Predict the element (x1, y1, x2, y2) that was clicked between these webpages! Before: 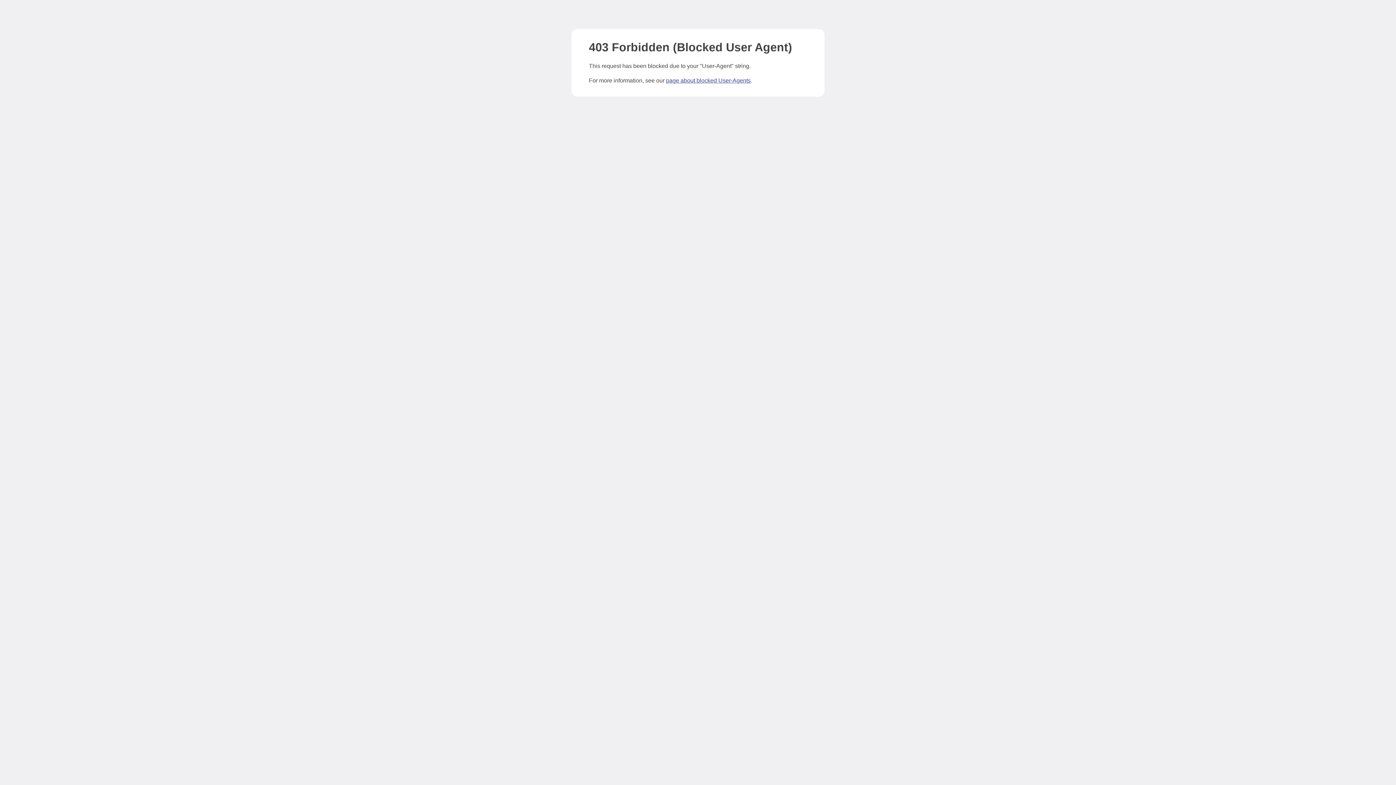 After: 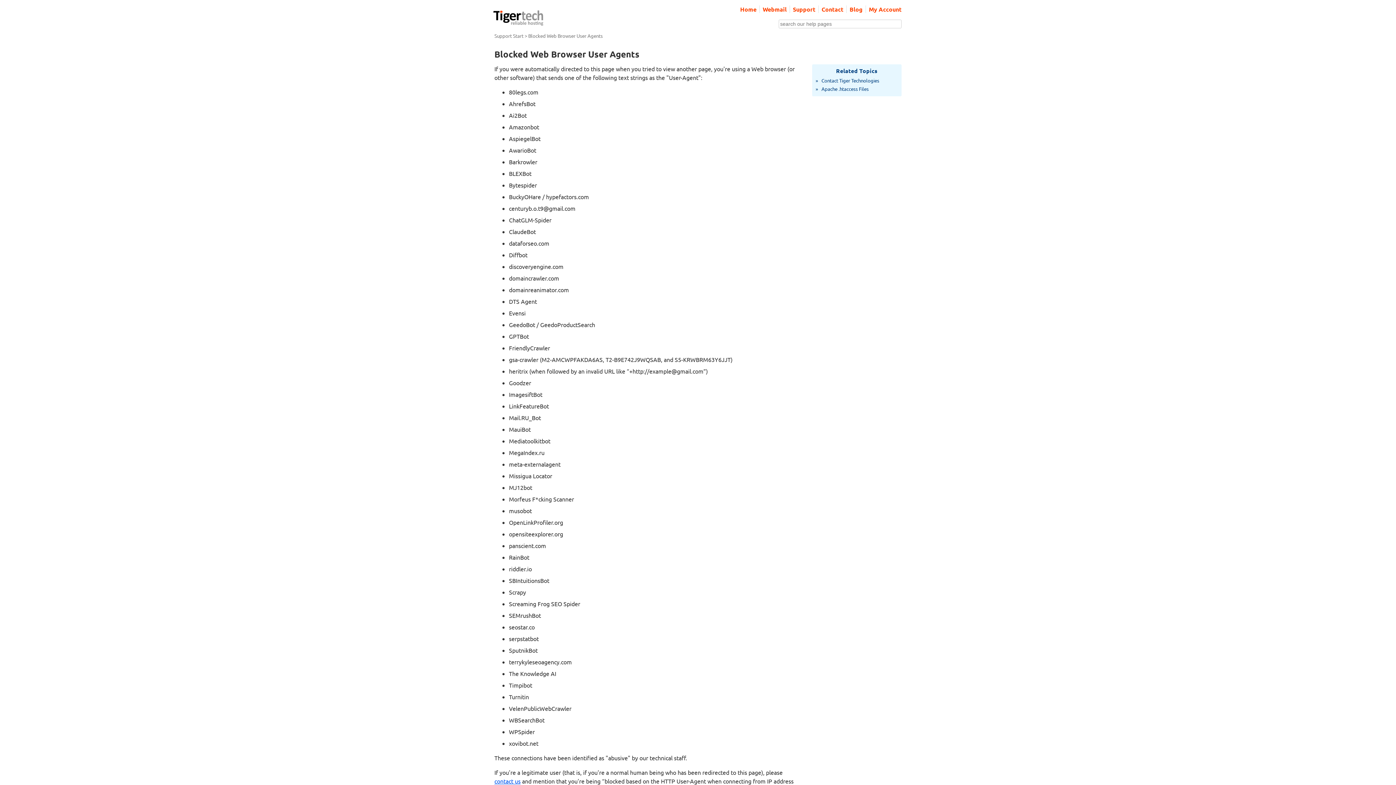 Action: label: page about blocked User-Agents bbox: (666, 77, 750, 83)